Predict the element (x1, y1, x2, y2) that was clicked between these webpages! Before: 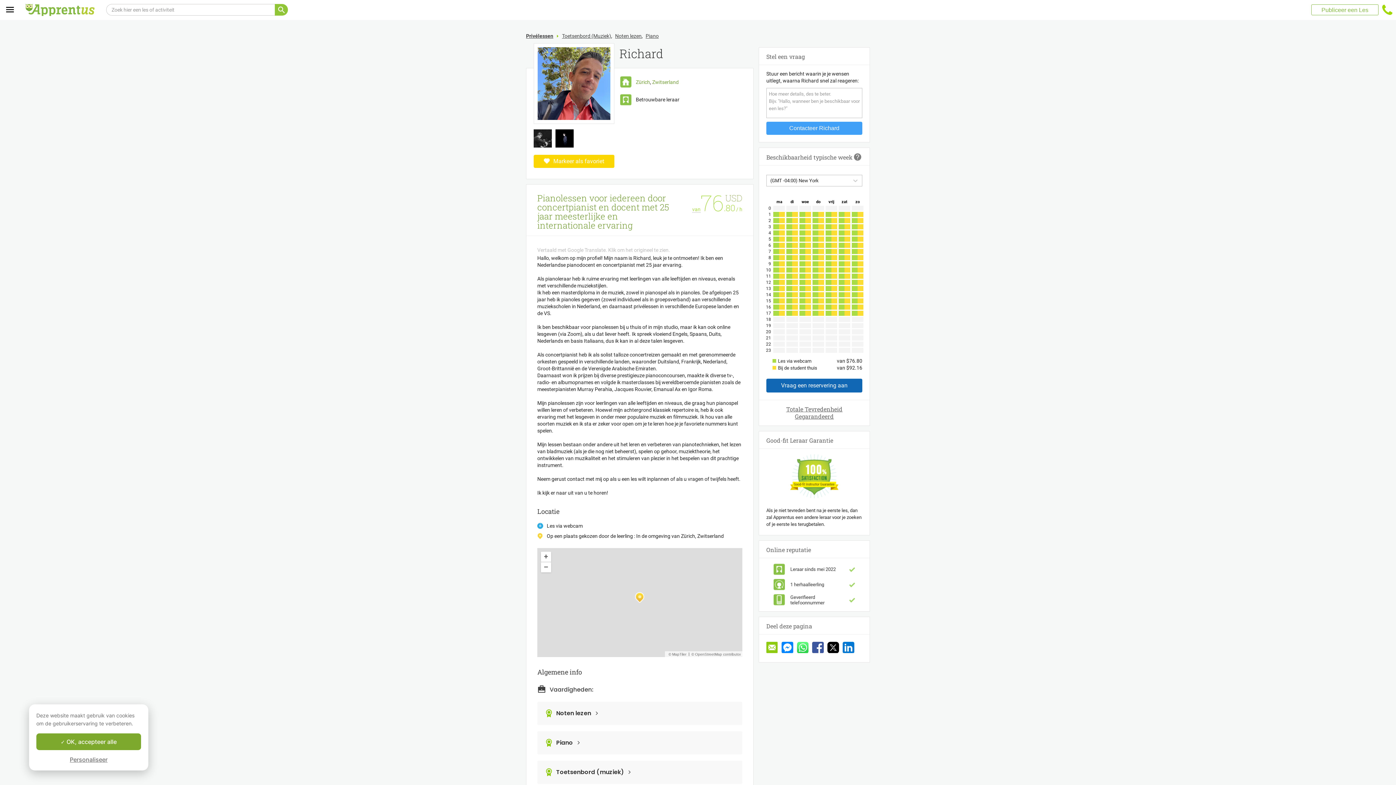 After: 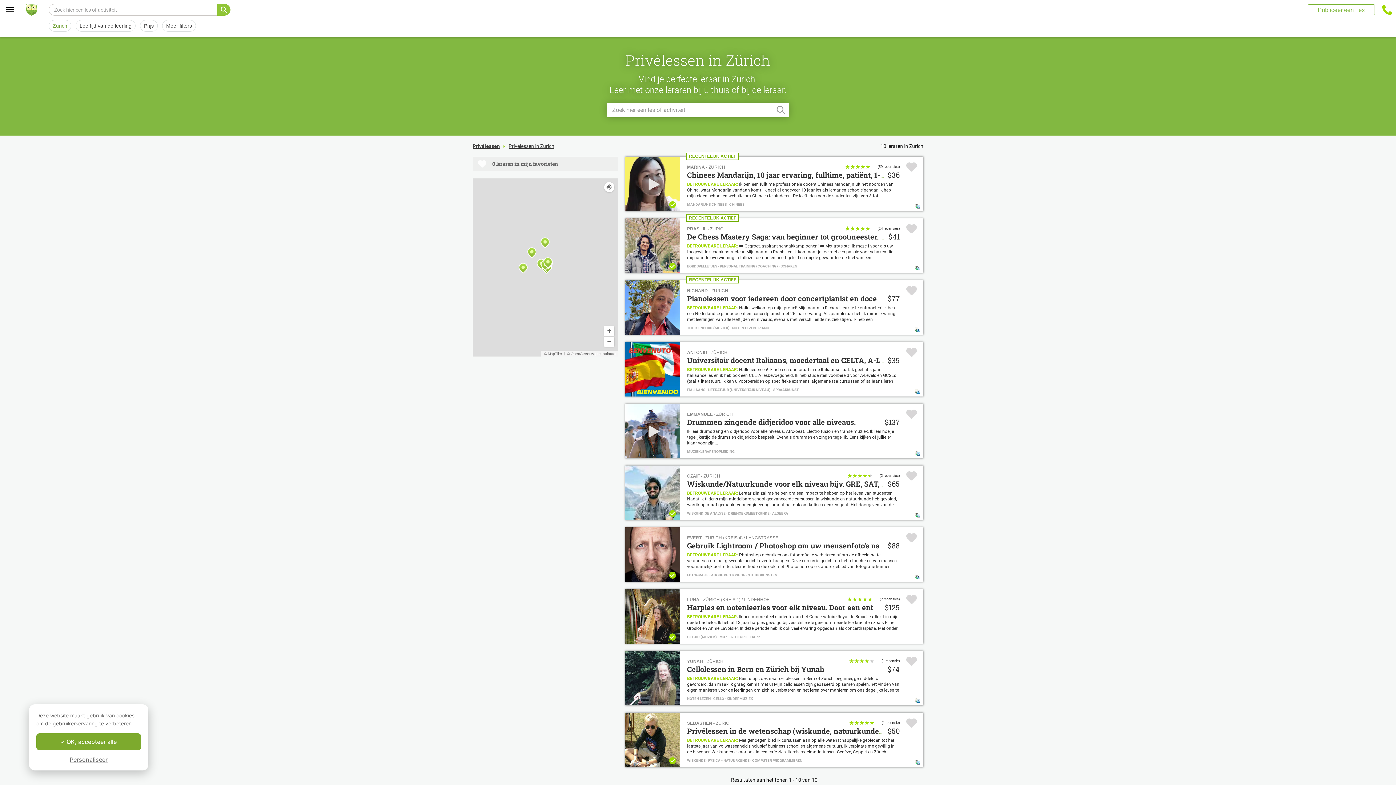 Action: bbox: (636, 79, 650, 85) label: Zürich